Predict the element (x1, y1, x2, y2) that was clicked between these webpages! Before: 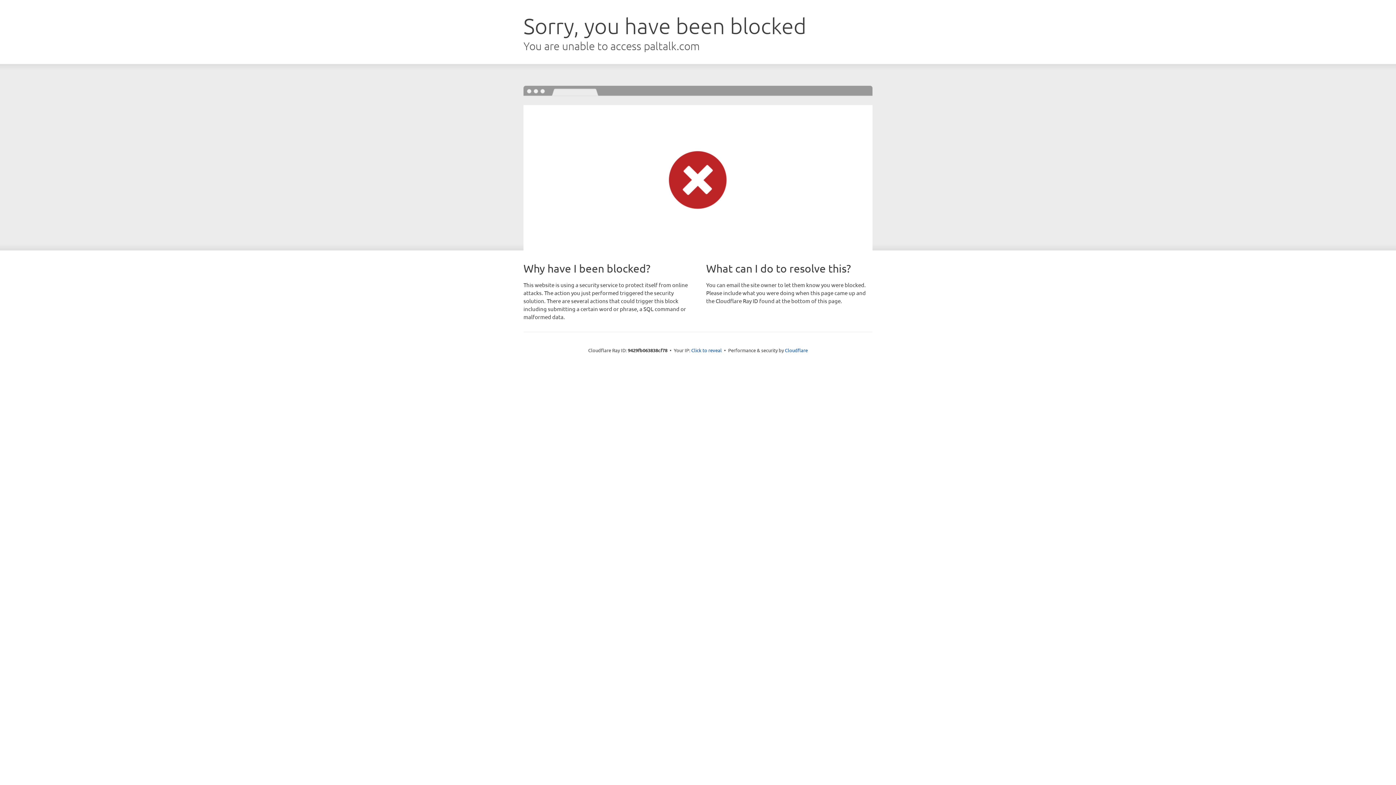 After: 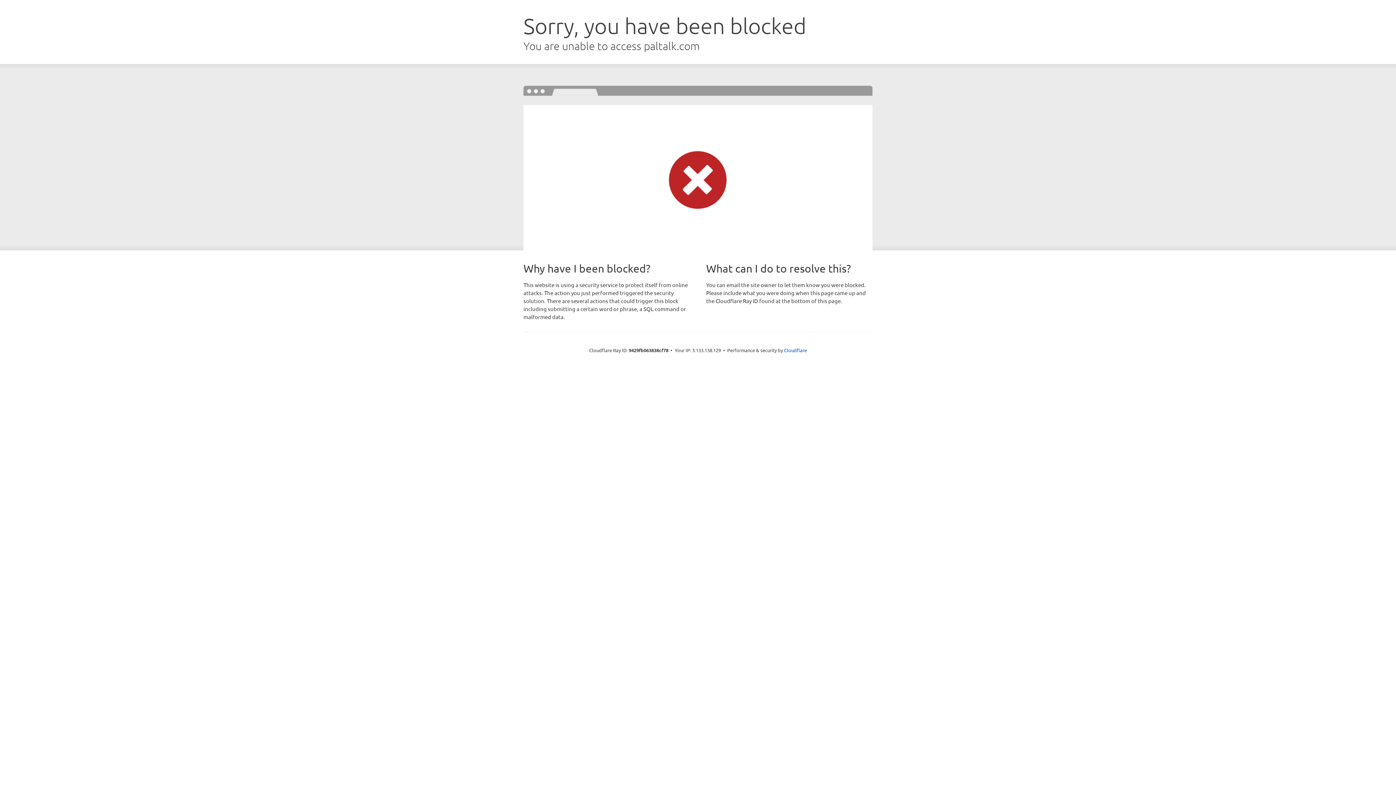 Action: label: Click to reveal bbox: (691, 346, 722, 353)